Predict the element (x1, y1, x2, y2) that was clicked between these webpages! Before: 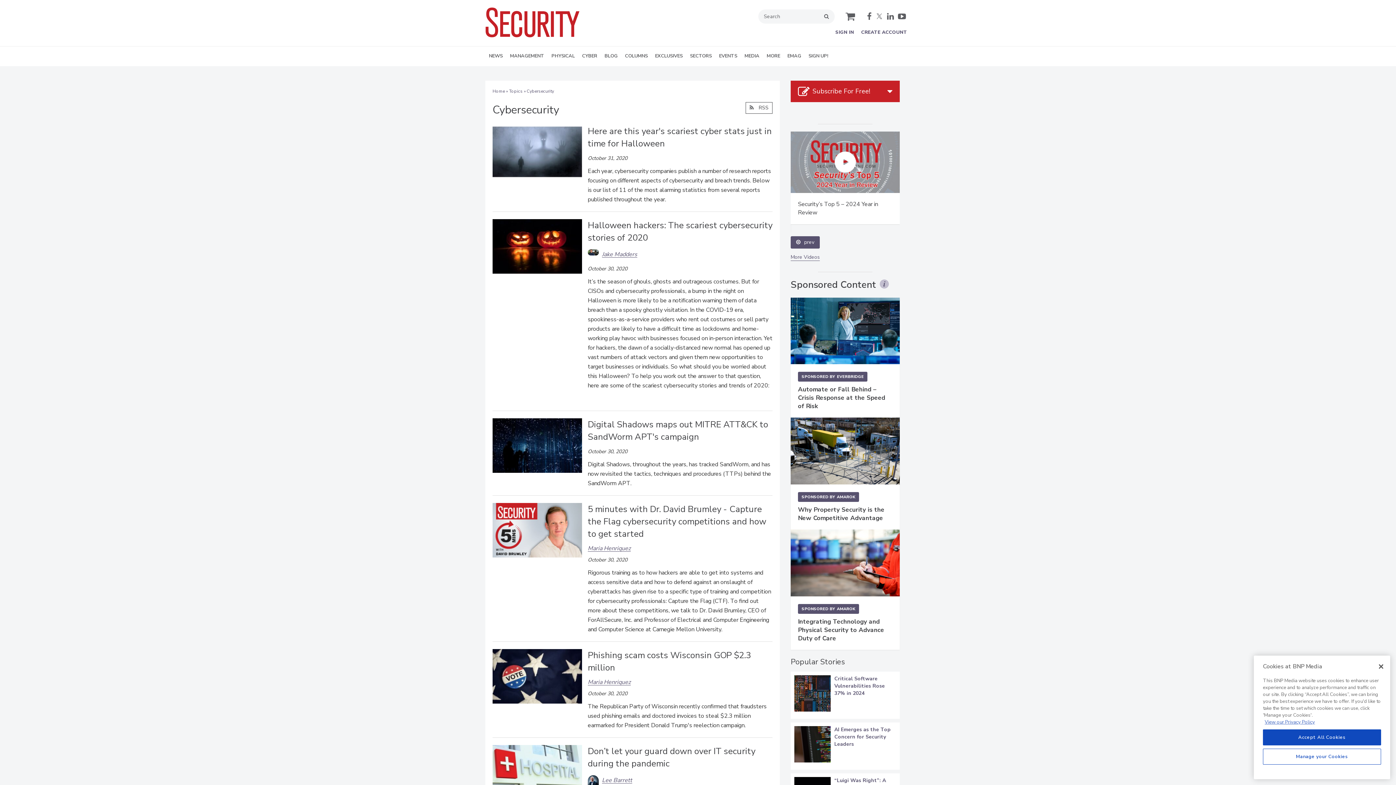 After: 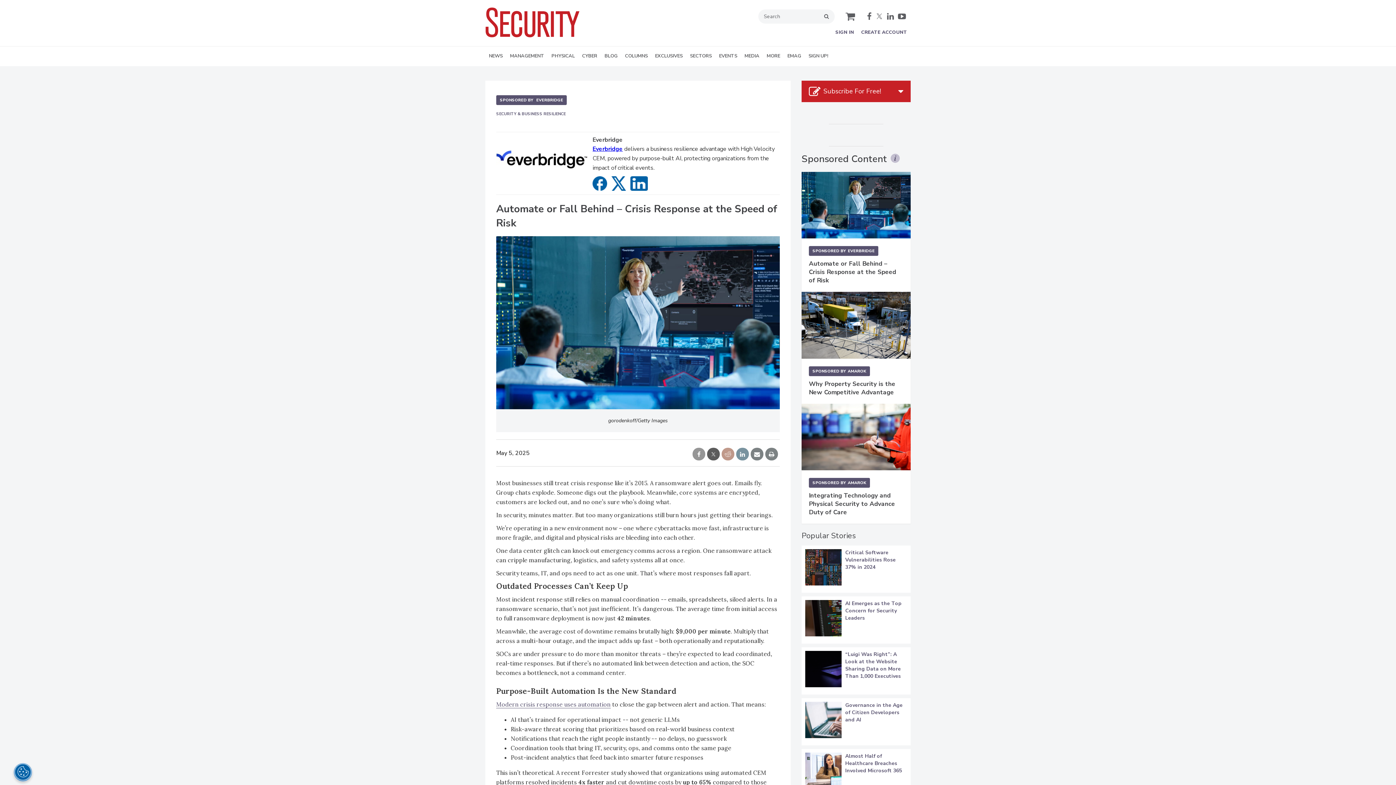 Action: bbox: (790, 661, 900, 728)